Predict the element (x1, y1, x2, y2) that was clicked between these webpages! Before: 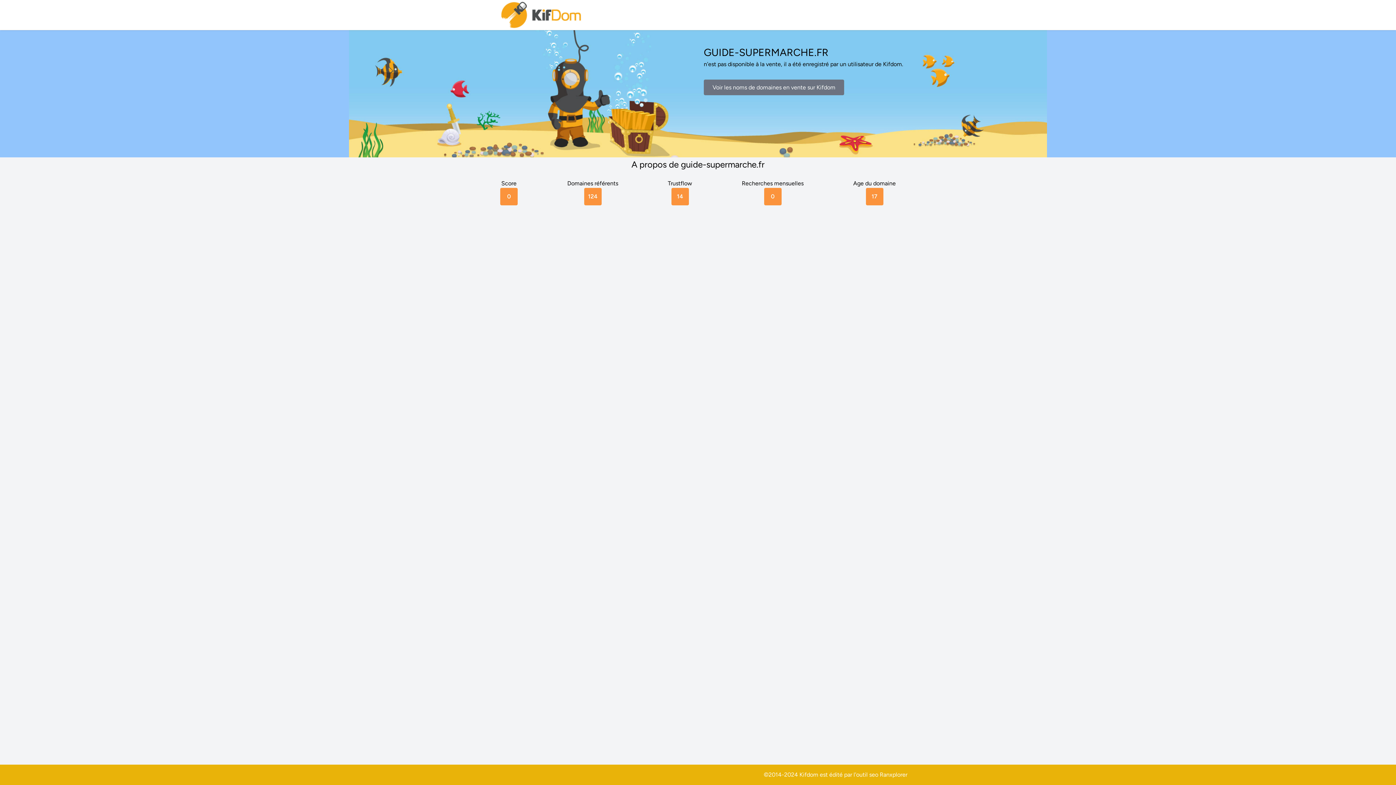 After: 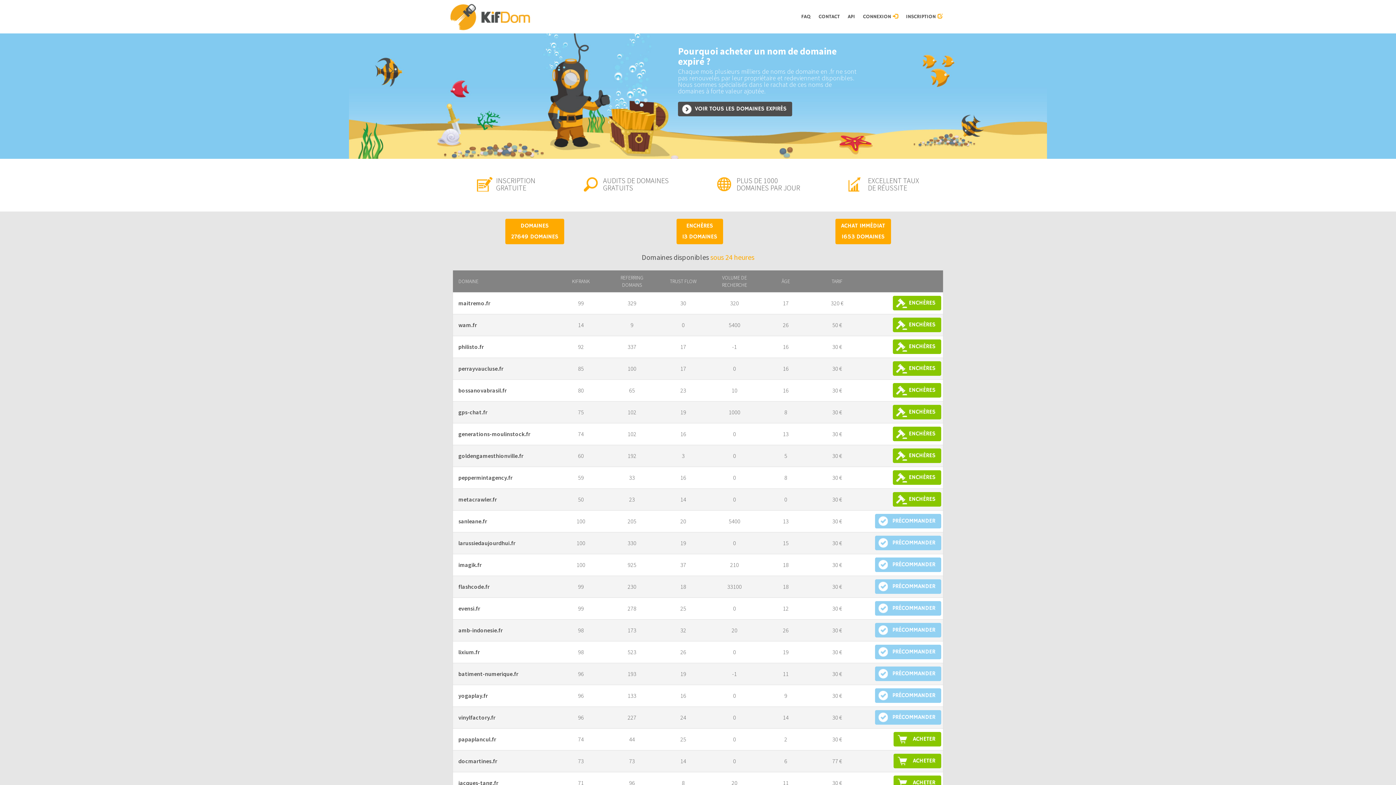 Action: bbox: (704, 79, 844, 95) label: Voir les noms de domaines en vente sur Kifdom